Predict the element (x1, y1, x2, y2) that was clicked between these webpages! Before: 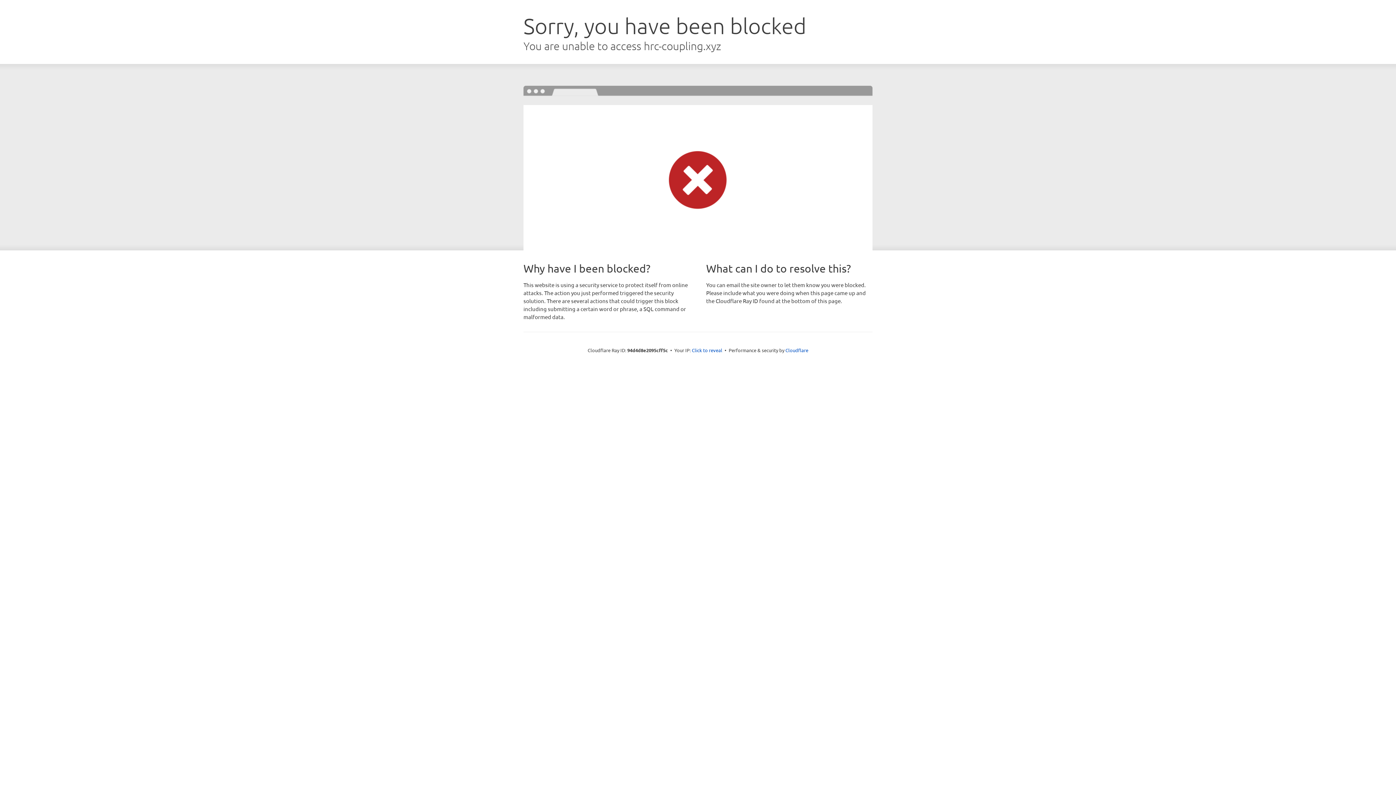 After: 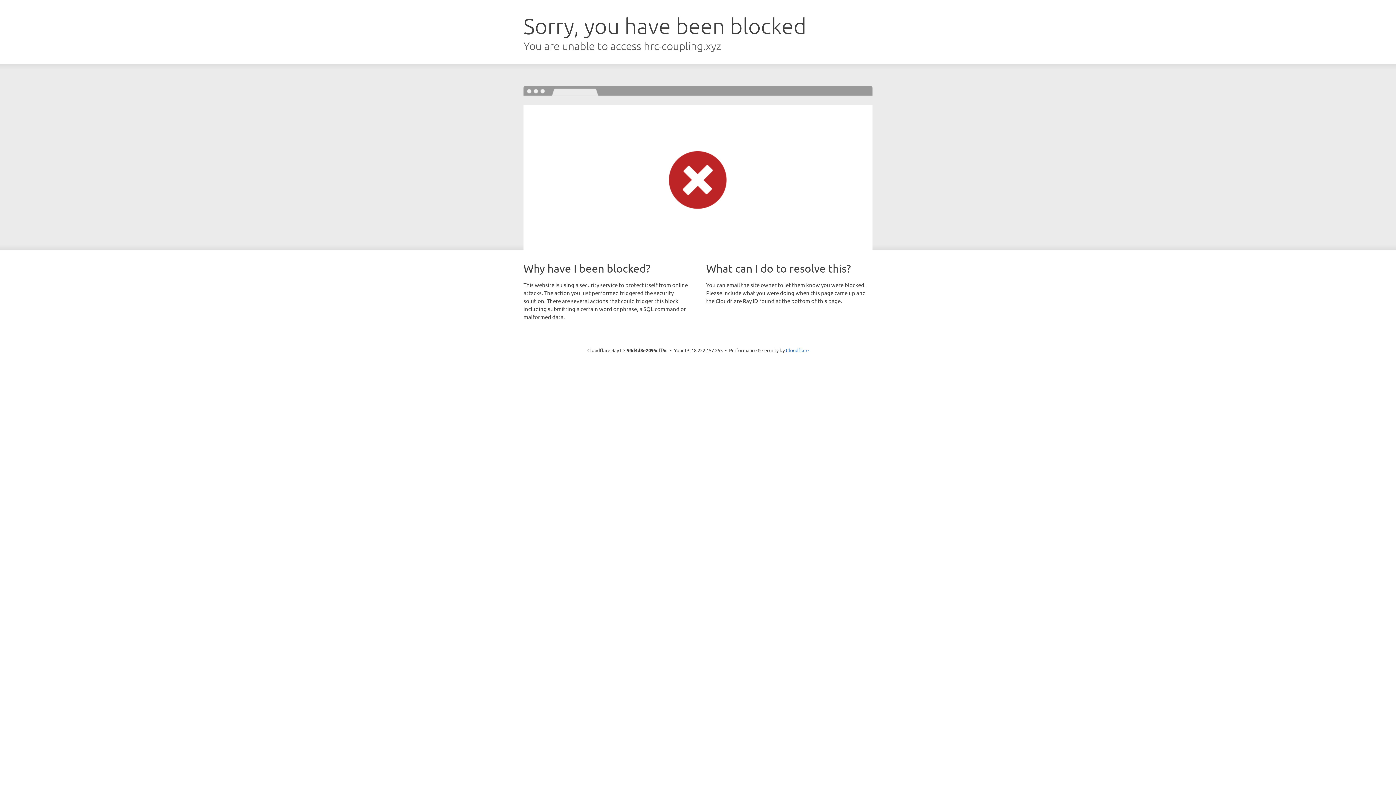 Action: label: Click to reveal bbox: (692, 346, 722, 353)